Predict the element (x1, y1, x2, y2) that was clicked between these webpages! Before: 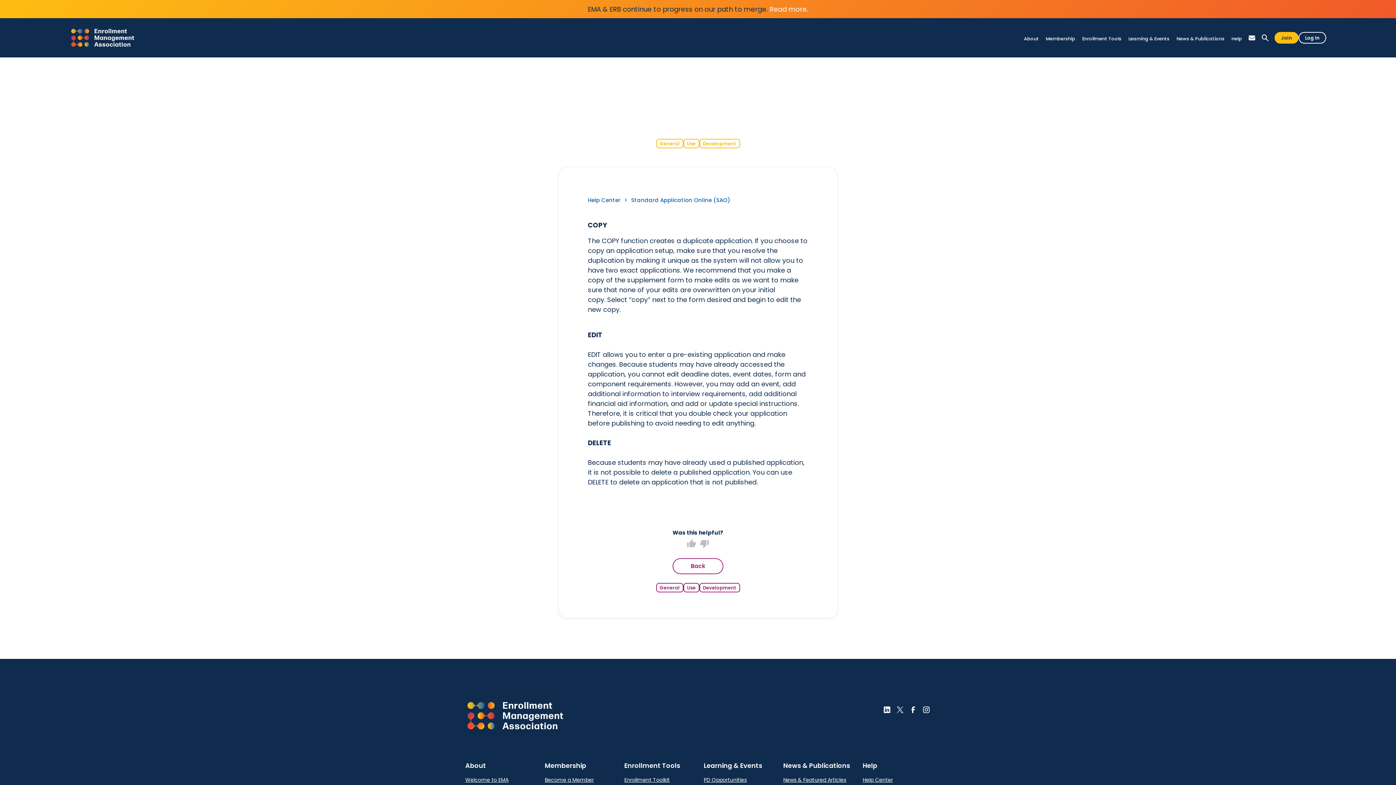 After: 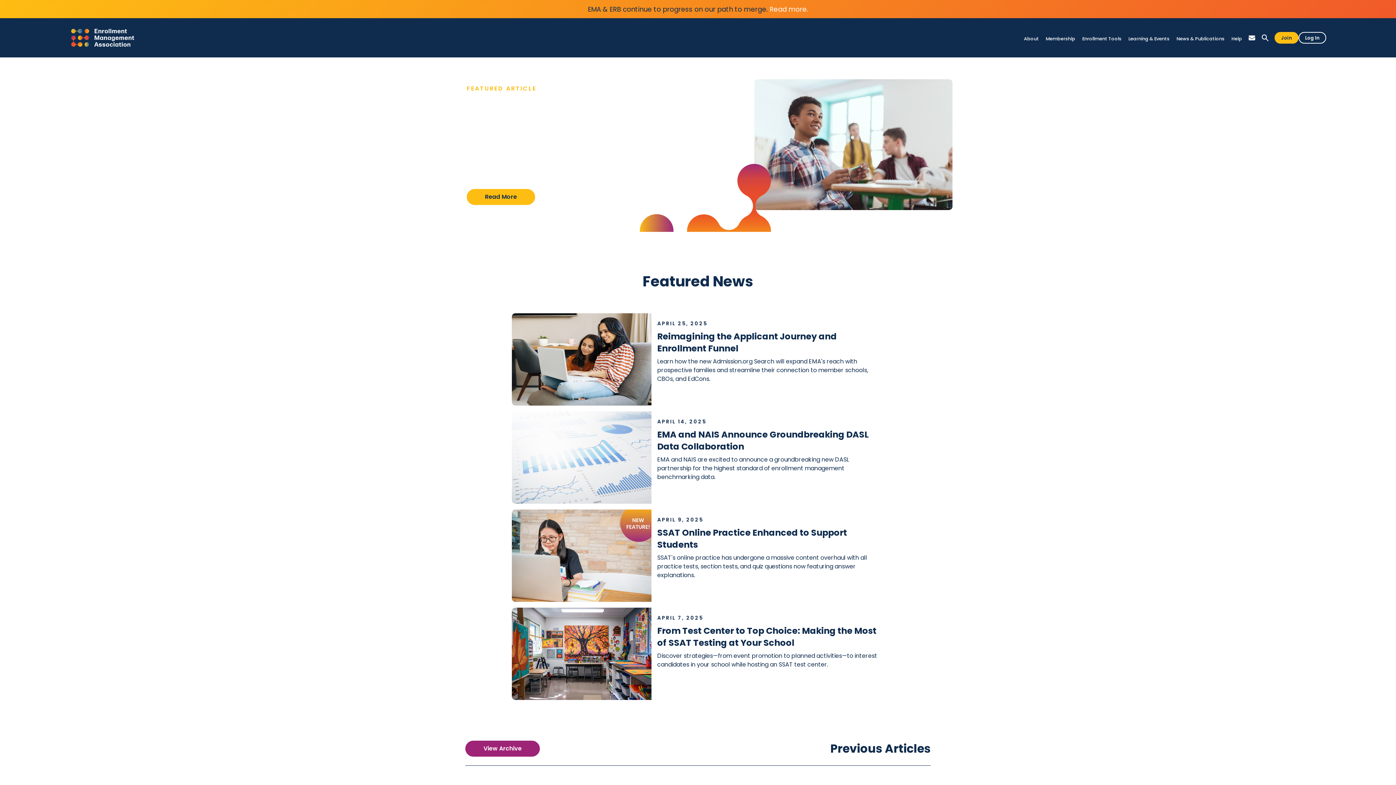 Action: bbox: (1176, 29, 1224, 47) label: News & Publications